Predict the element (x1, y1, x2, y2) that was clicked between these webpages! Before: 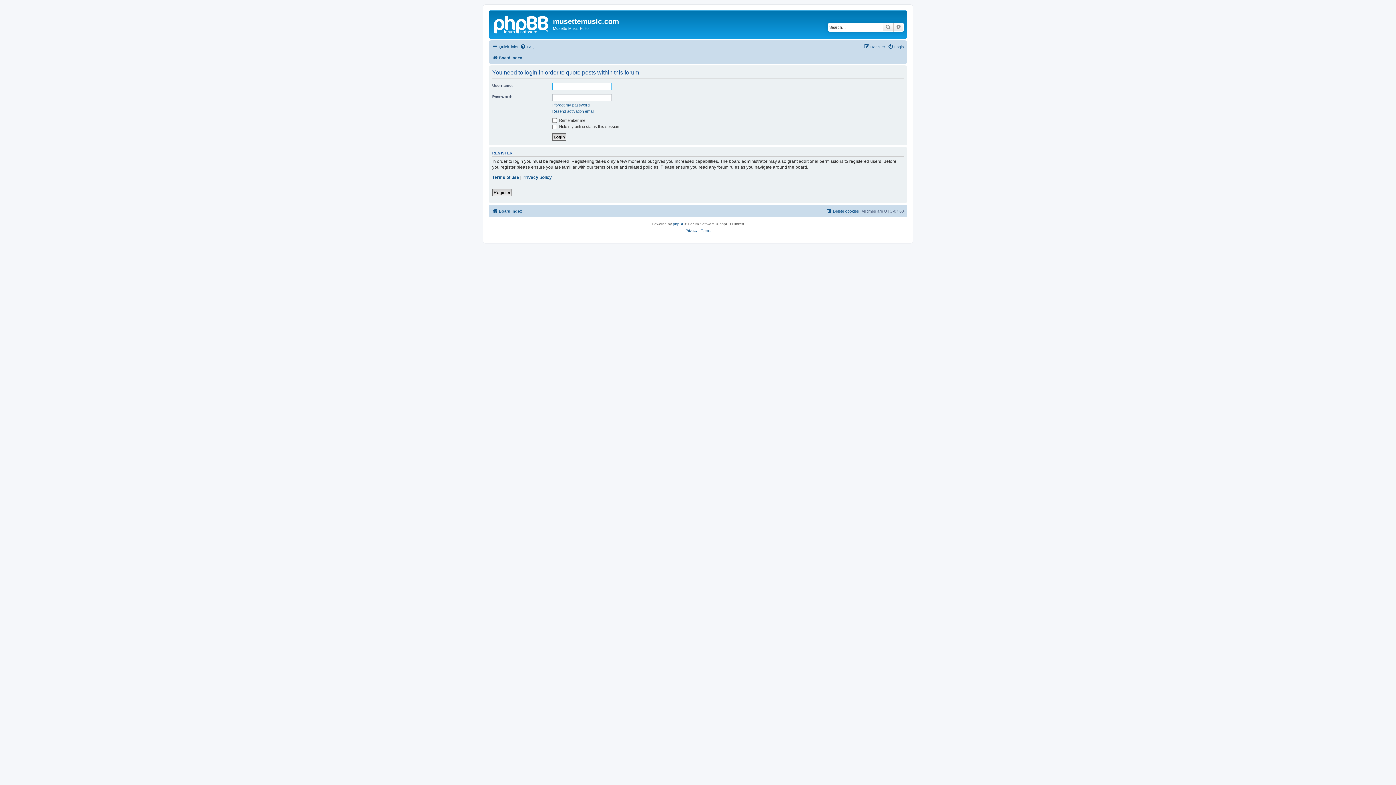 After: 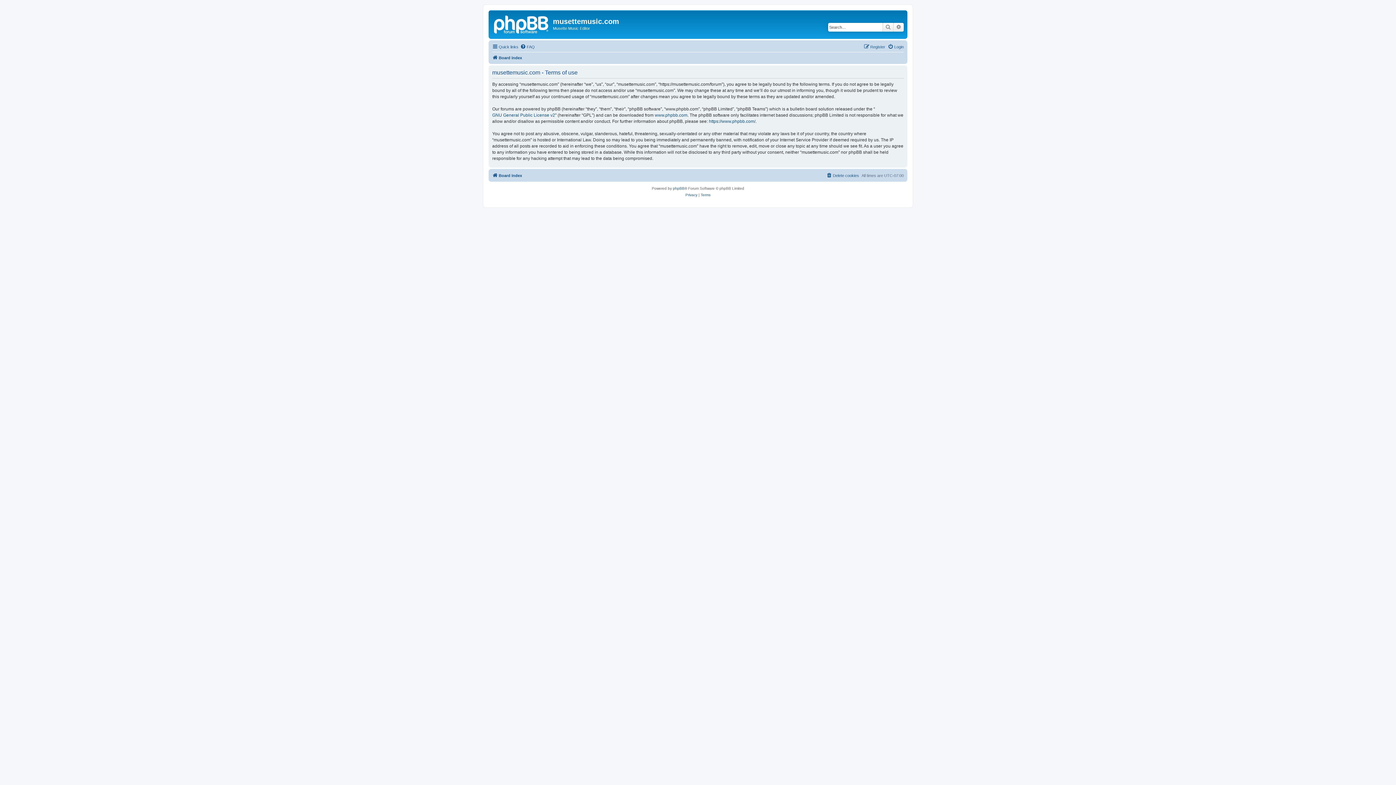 Action: label: Terms bbox: (700, 227, 710, 234)